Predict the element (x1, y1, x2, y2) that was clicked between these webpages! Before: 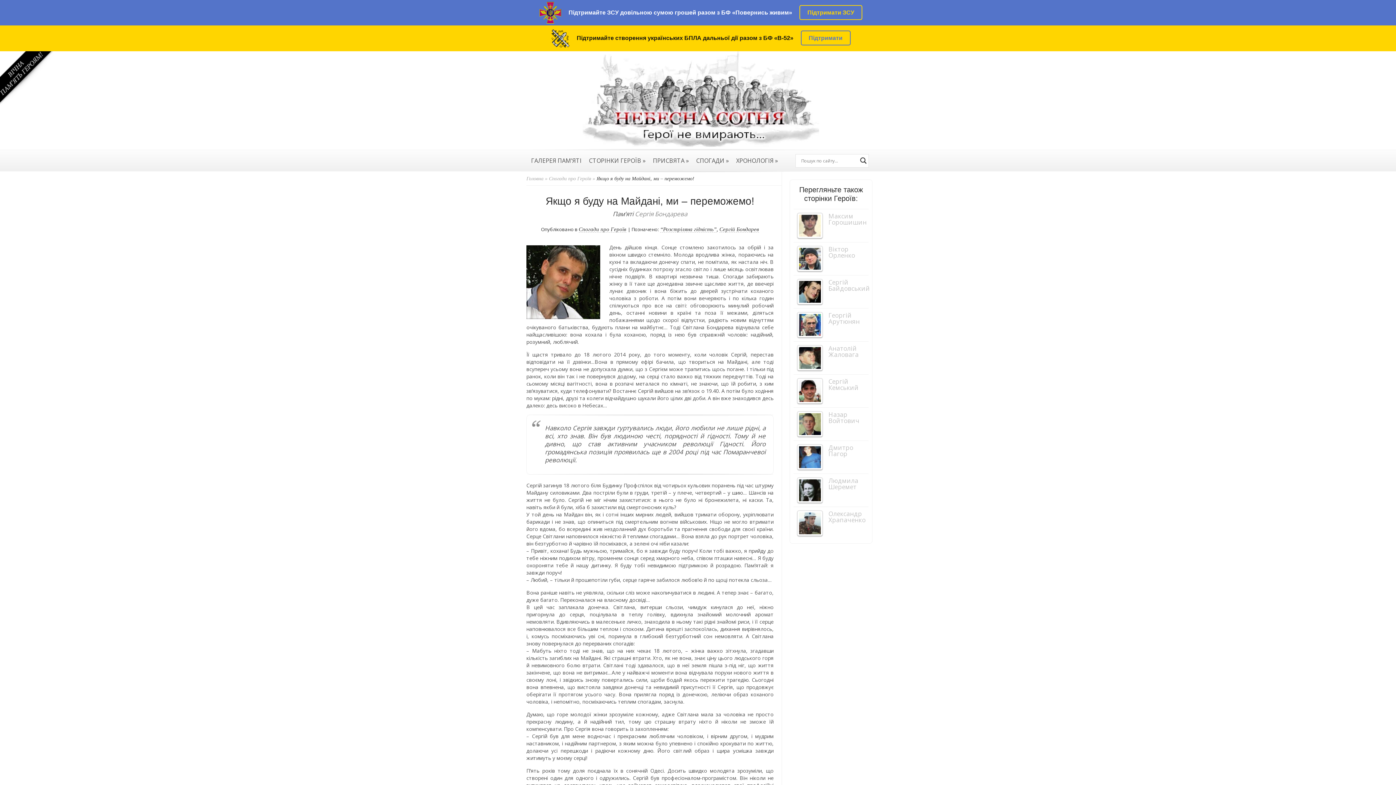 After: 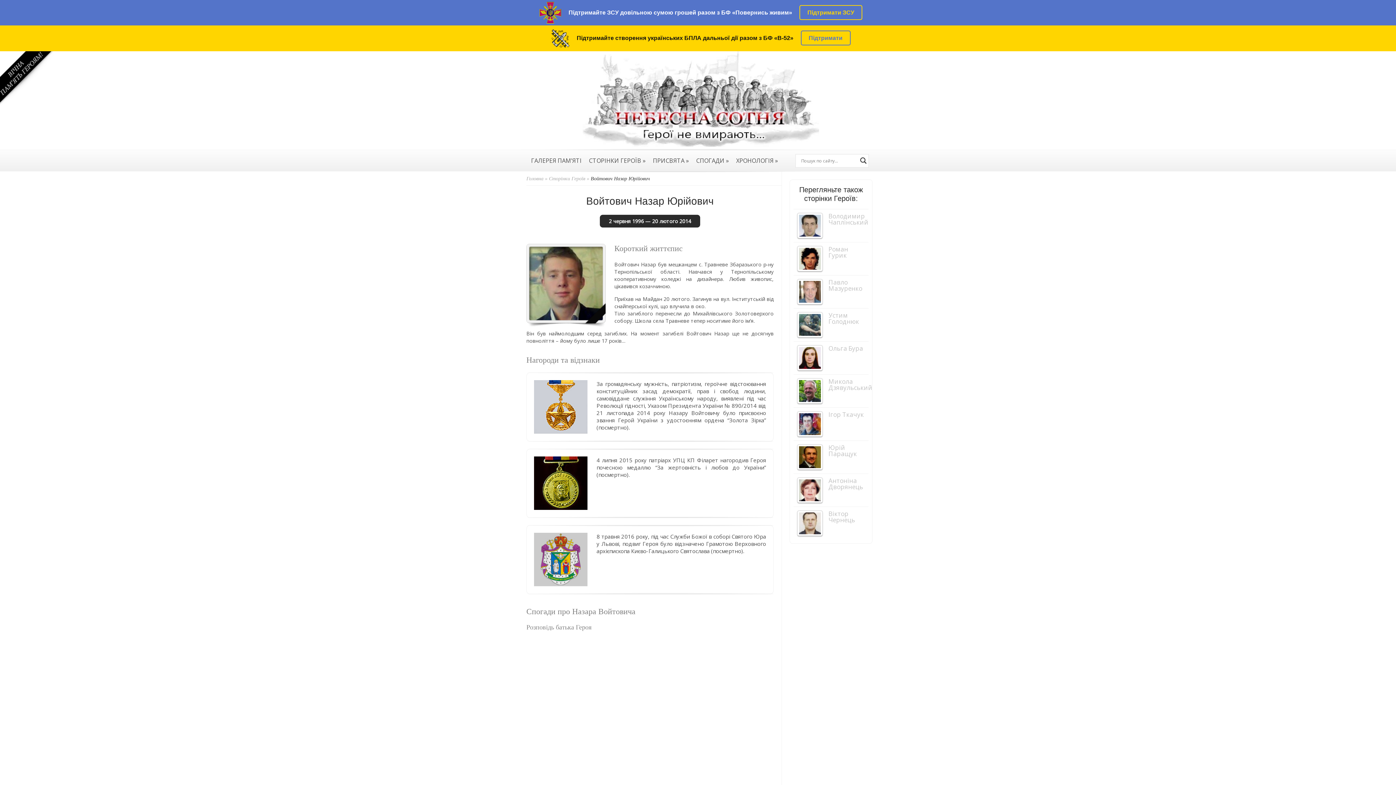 Action: bbox: (799, 429, 821, 436)